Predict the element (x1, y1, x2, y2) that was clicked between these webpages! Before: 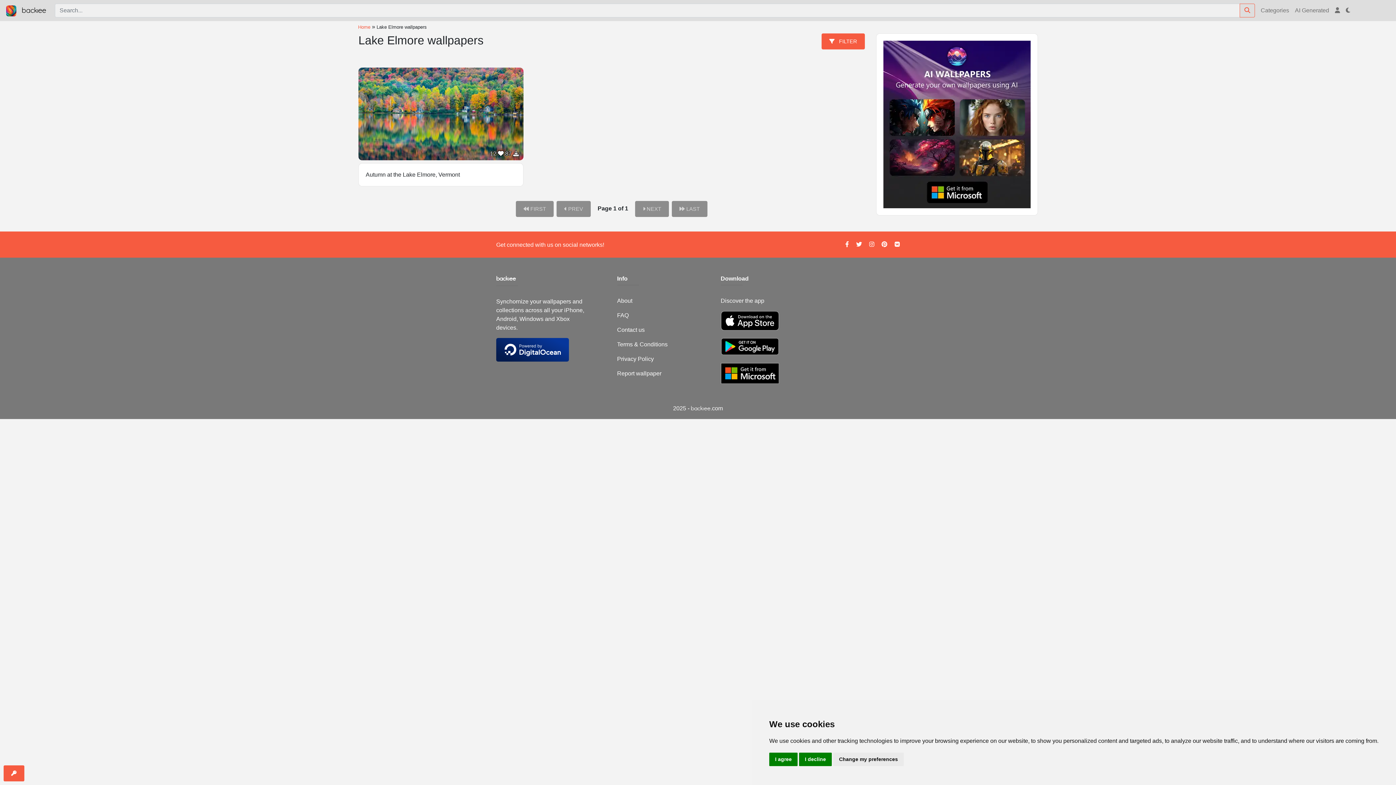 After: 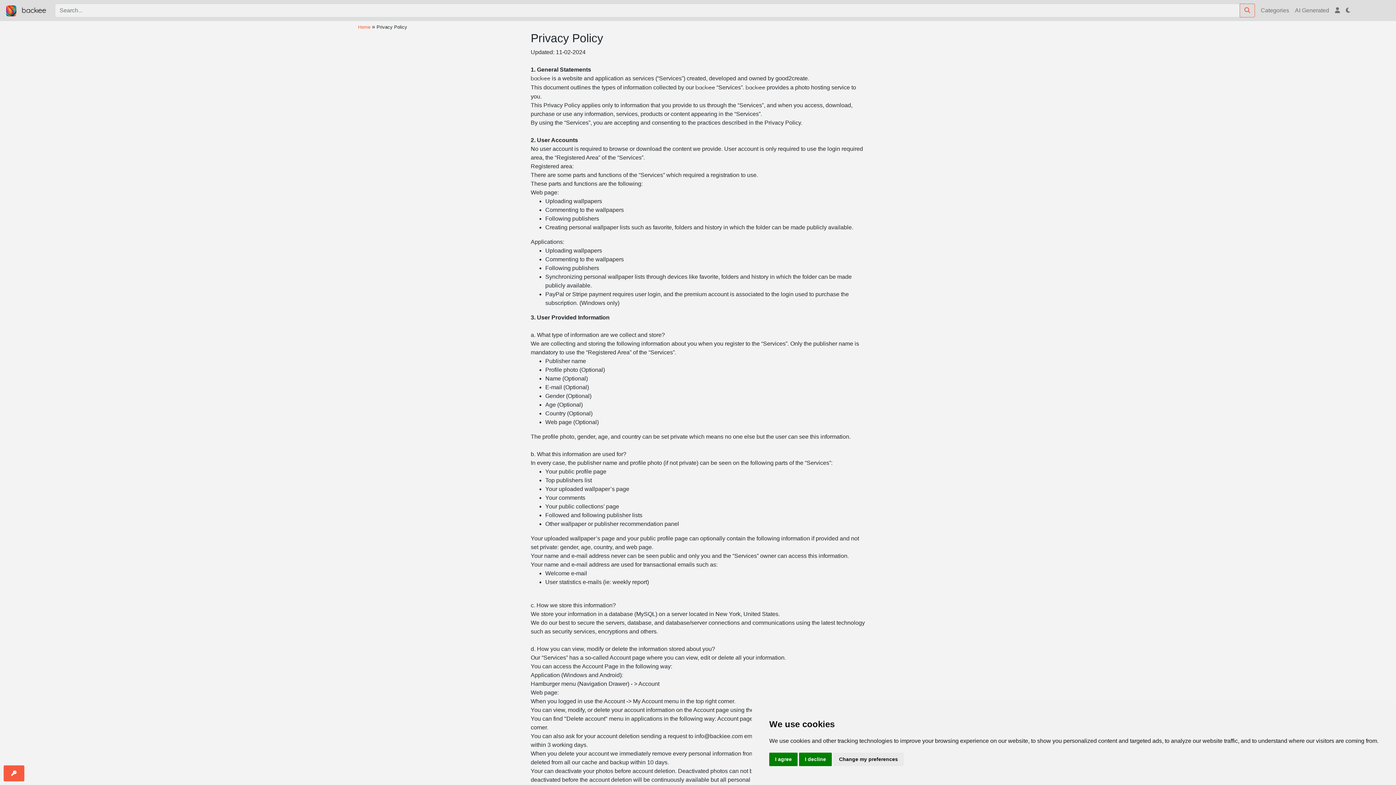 Action: label: Privacy Policy bbox: (617, 356, 654, 362)